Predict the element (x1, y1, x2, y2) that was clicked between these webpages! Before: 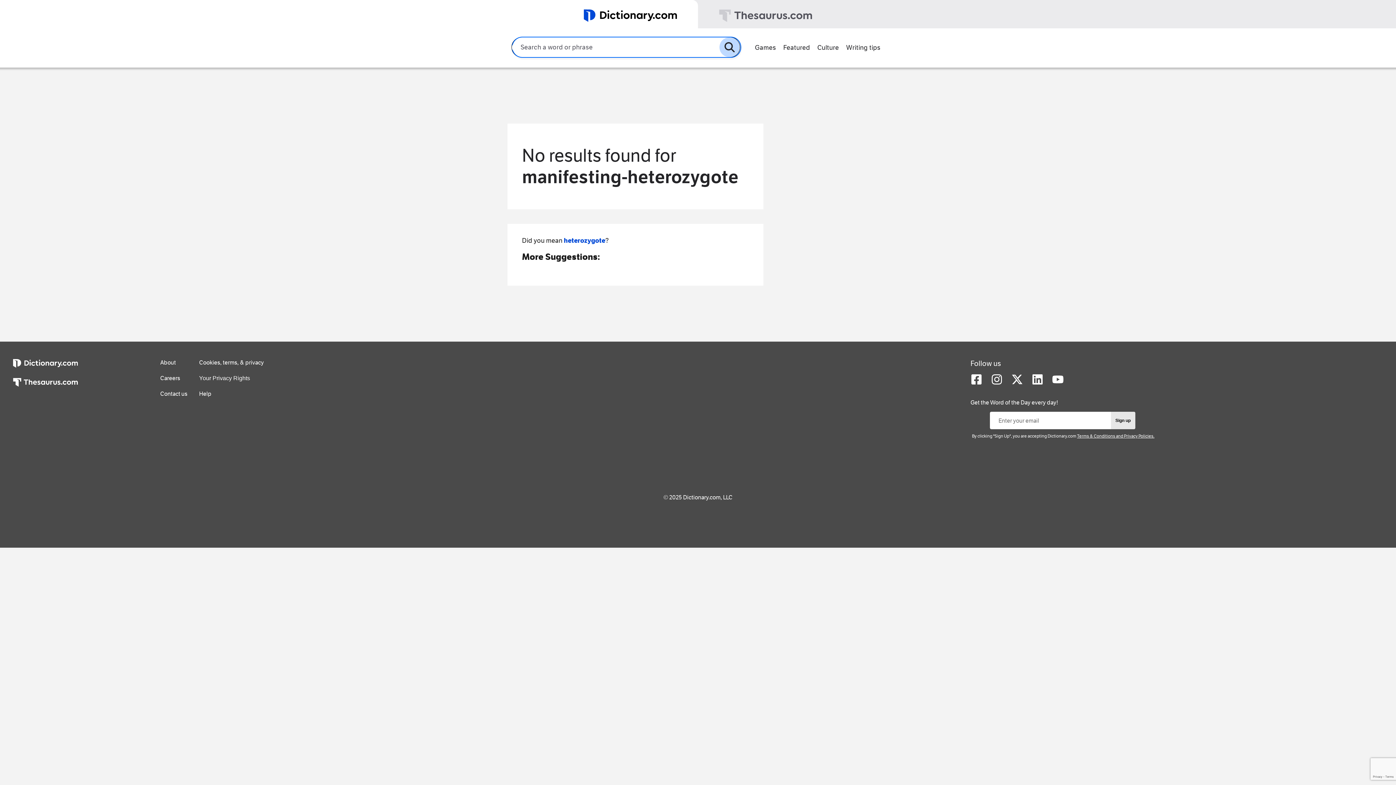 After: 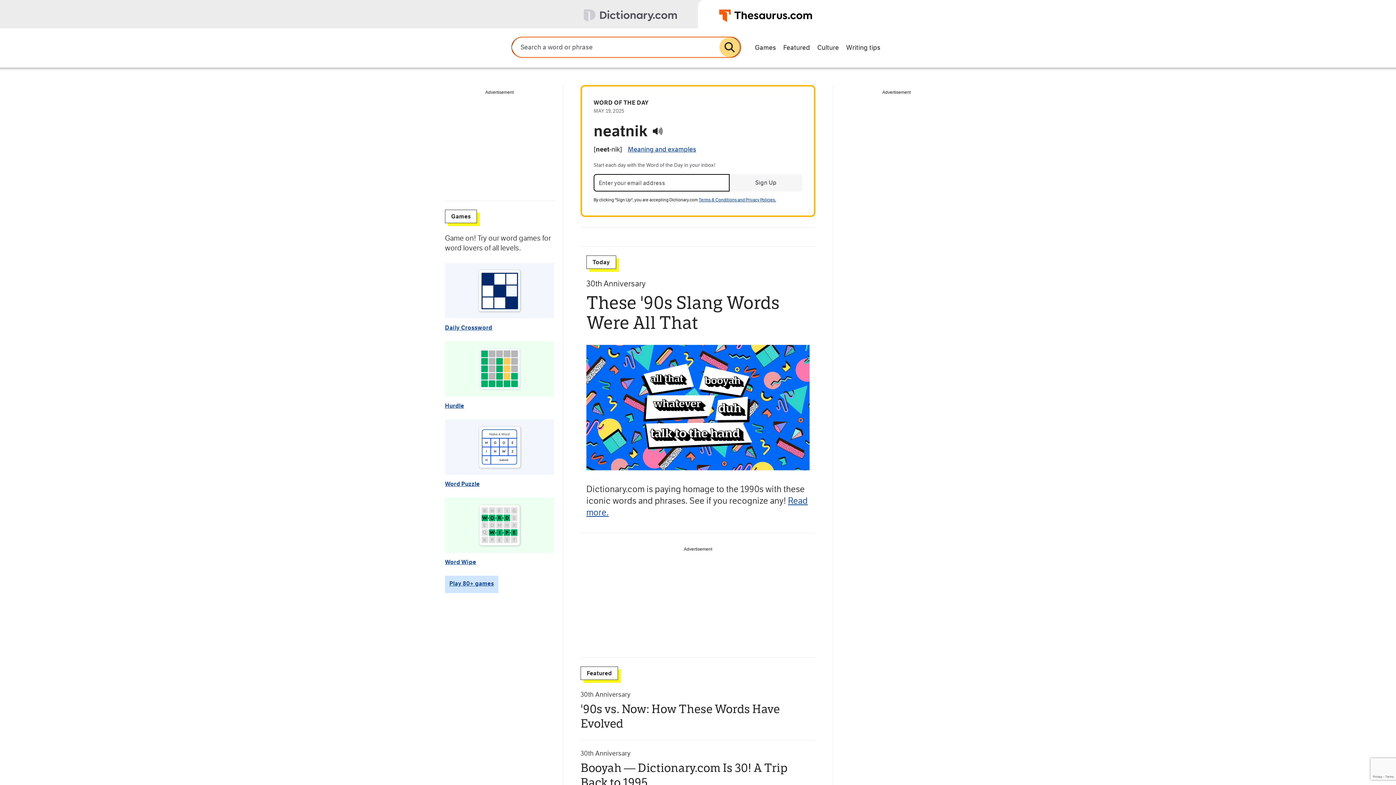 Action: bbox: (698, 0, 1396, 28)